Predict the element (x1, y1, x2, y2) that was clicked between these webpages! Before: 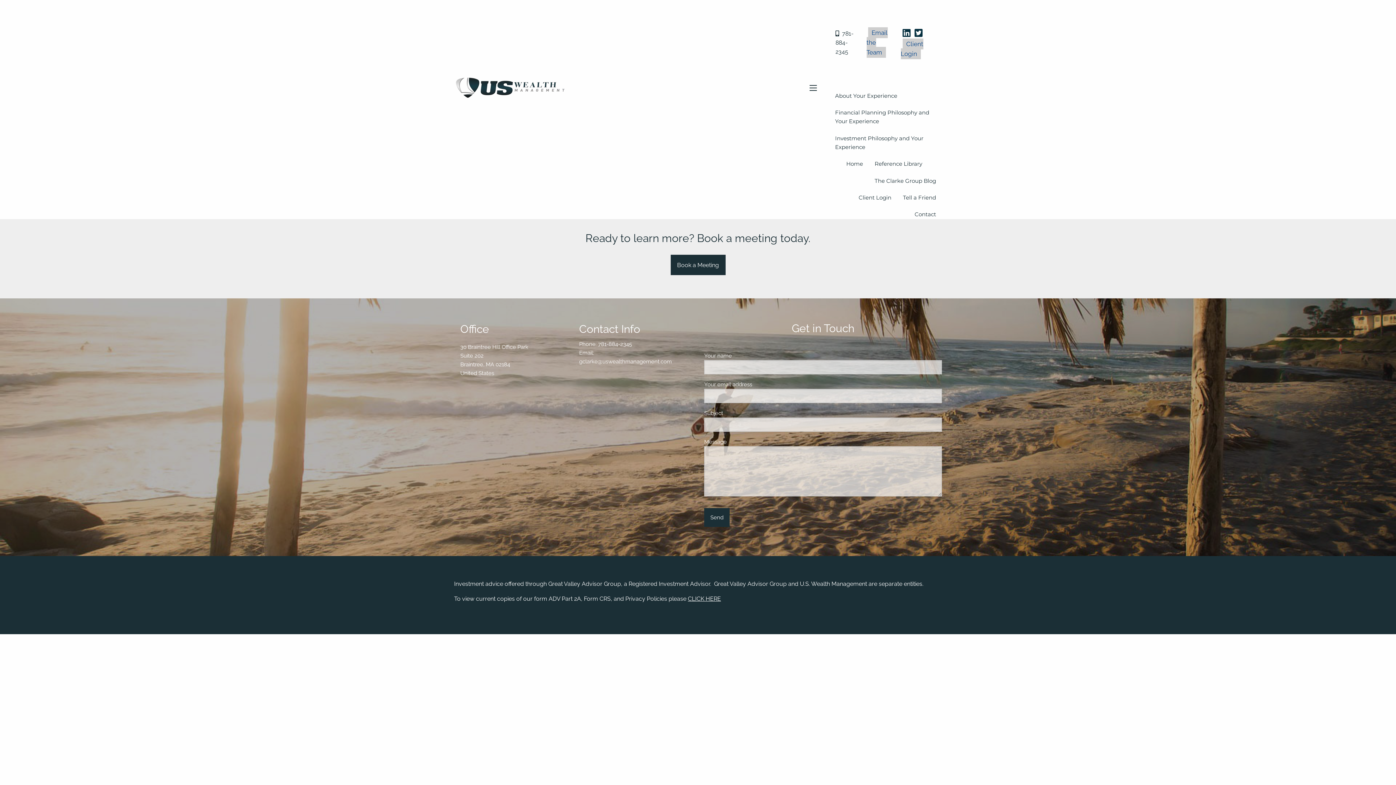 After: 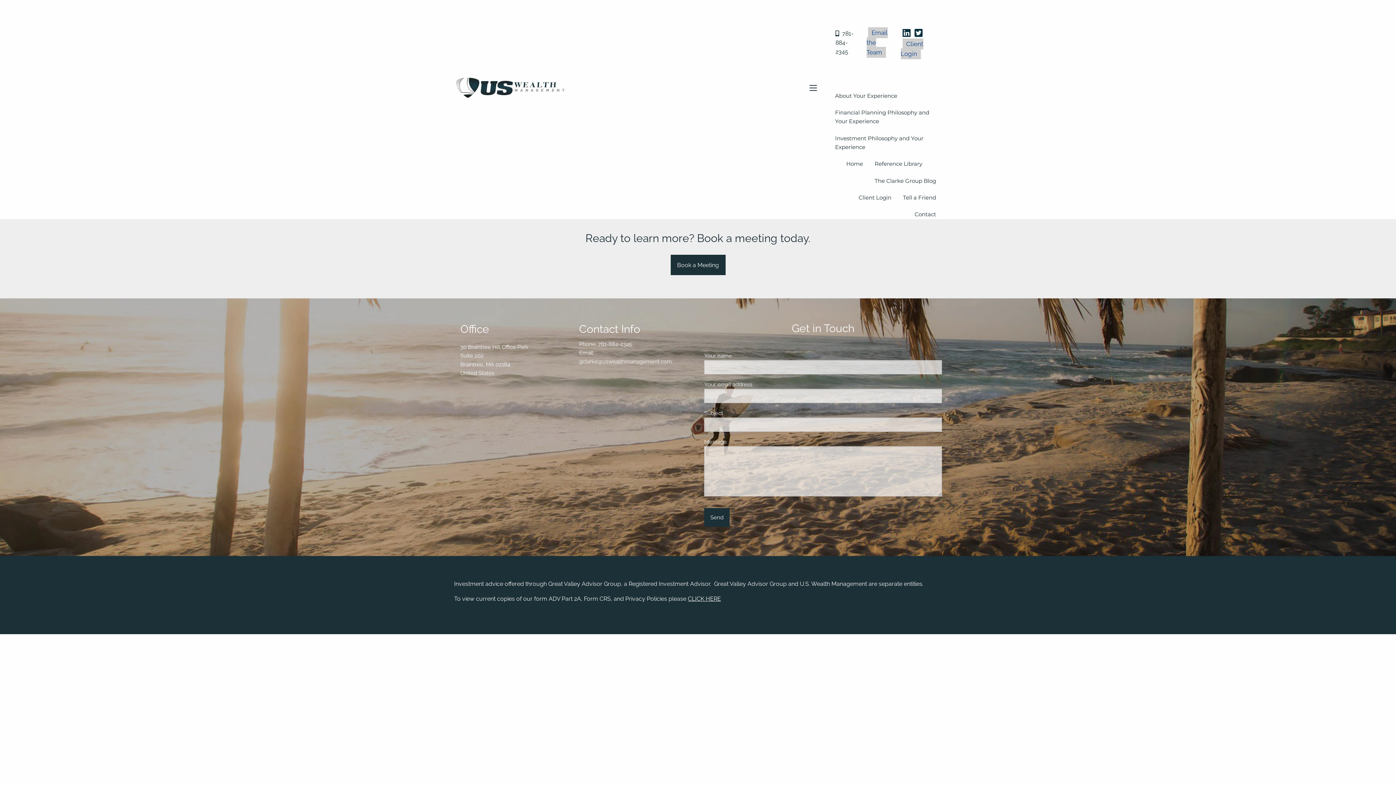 Action: bbox: (914, 27, 924, 38) label:  